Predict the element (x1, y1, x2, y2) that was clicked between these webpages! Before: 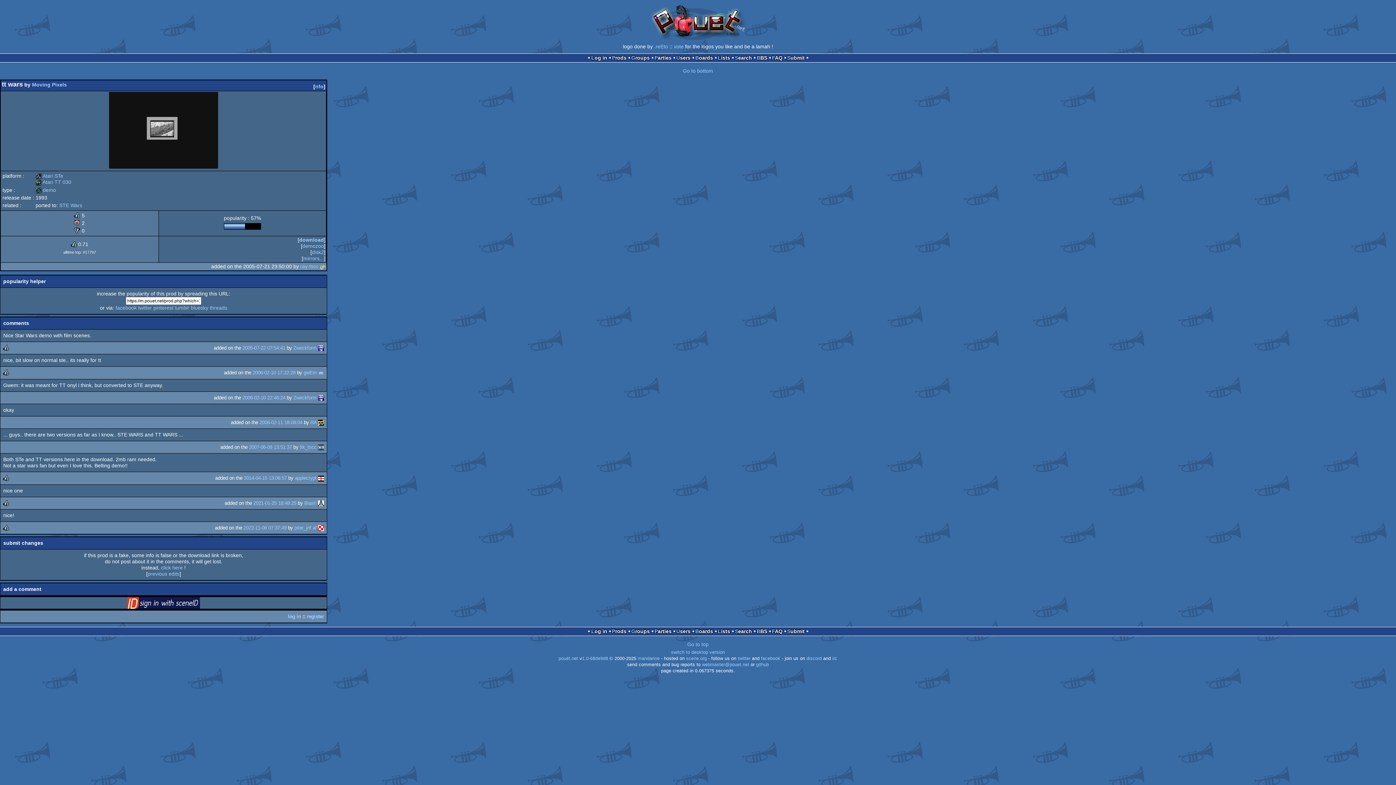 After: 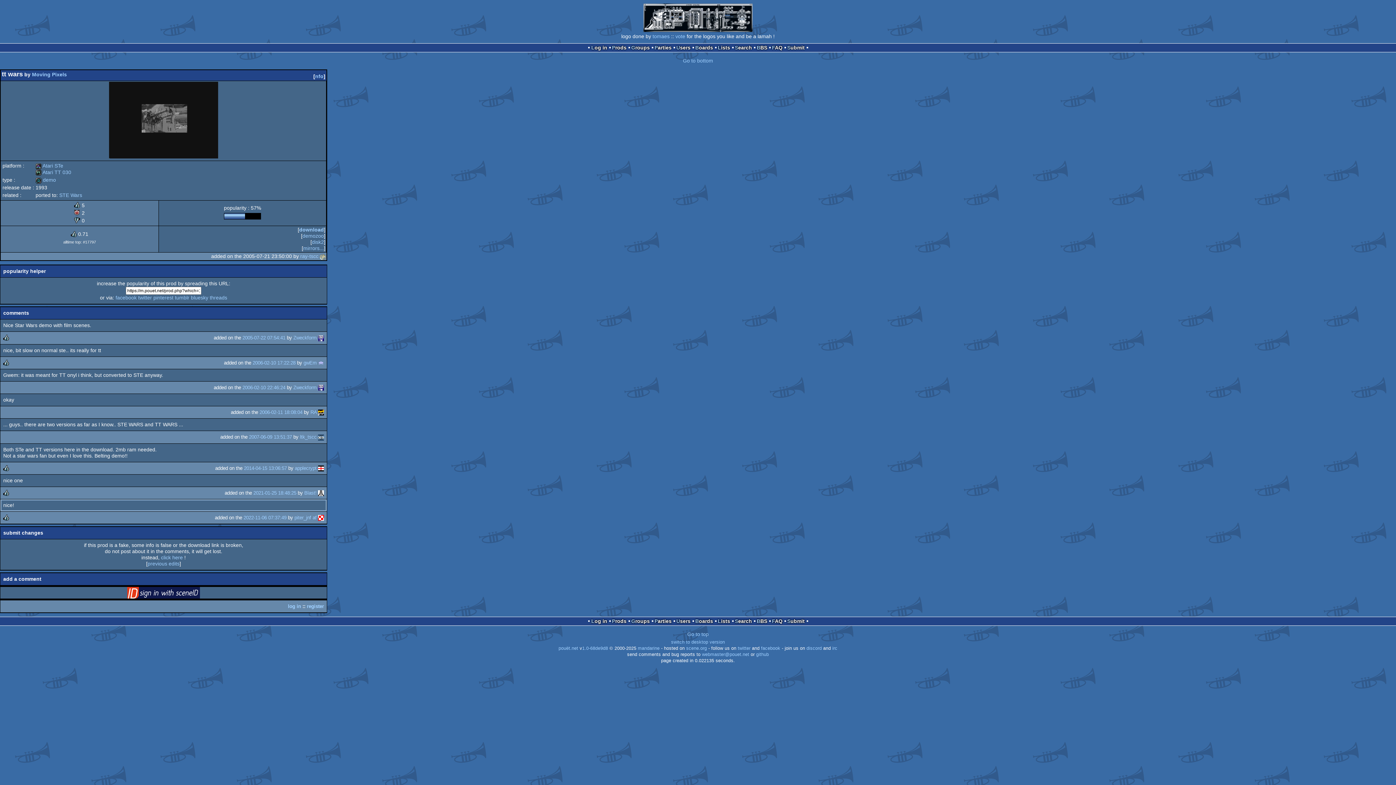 Action: bbox: (243, 525, 286, 530) label: 2022-11-06 07:37:49